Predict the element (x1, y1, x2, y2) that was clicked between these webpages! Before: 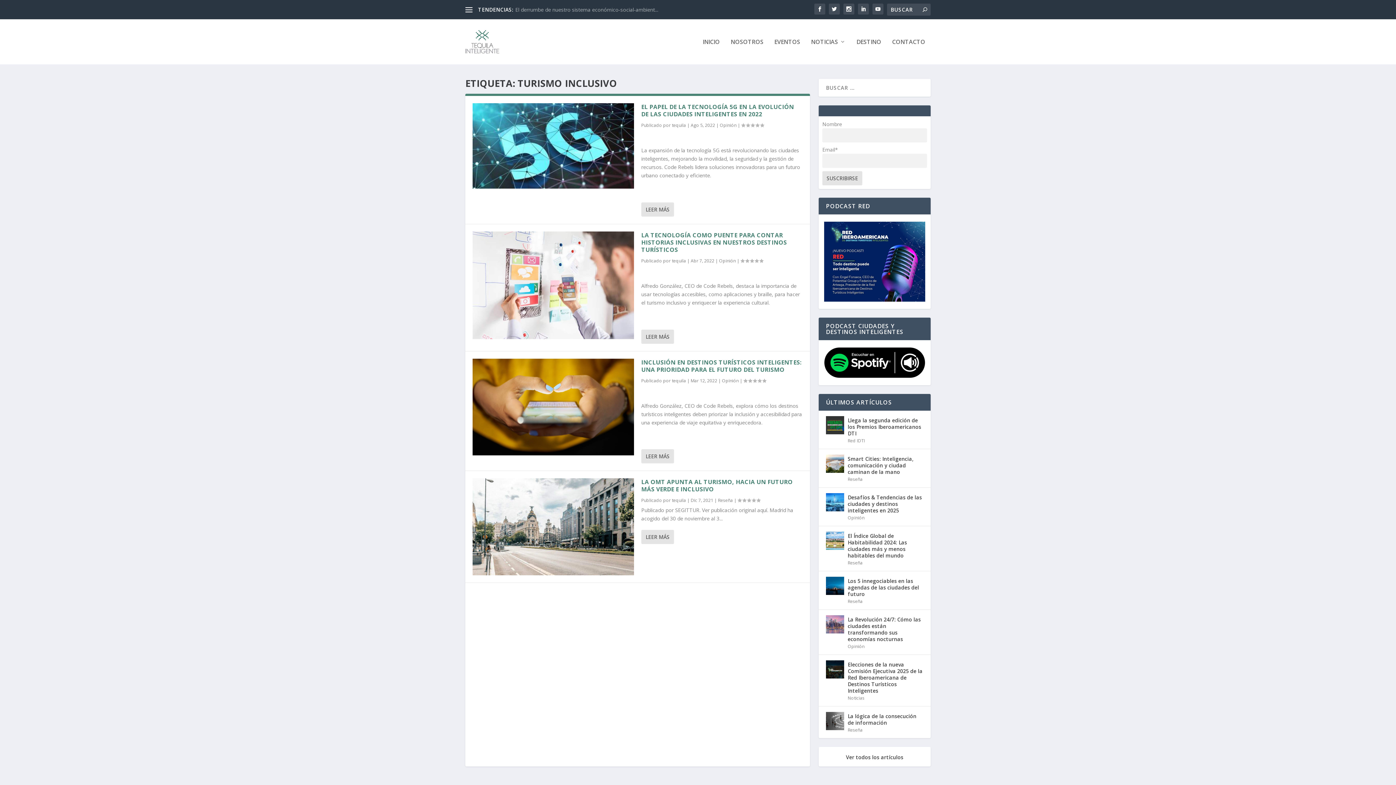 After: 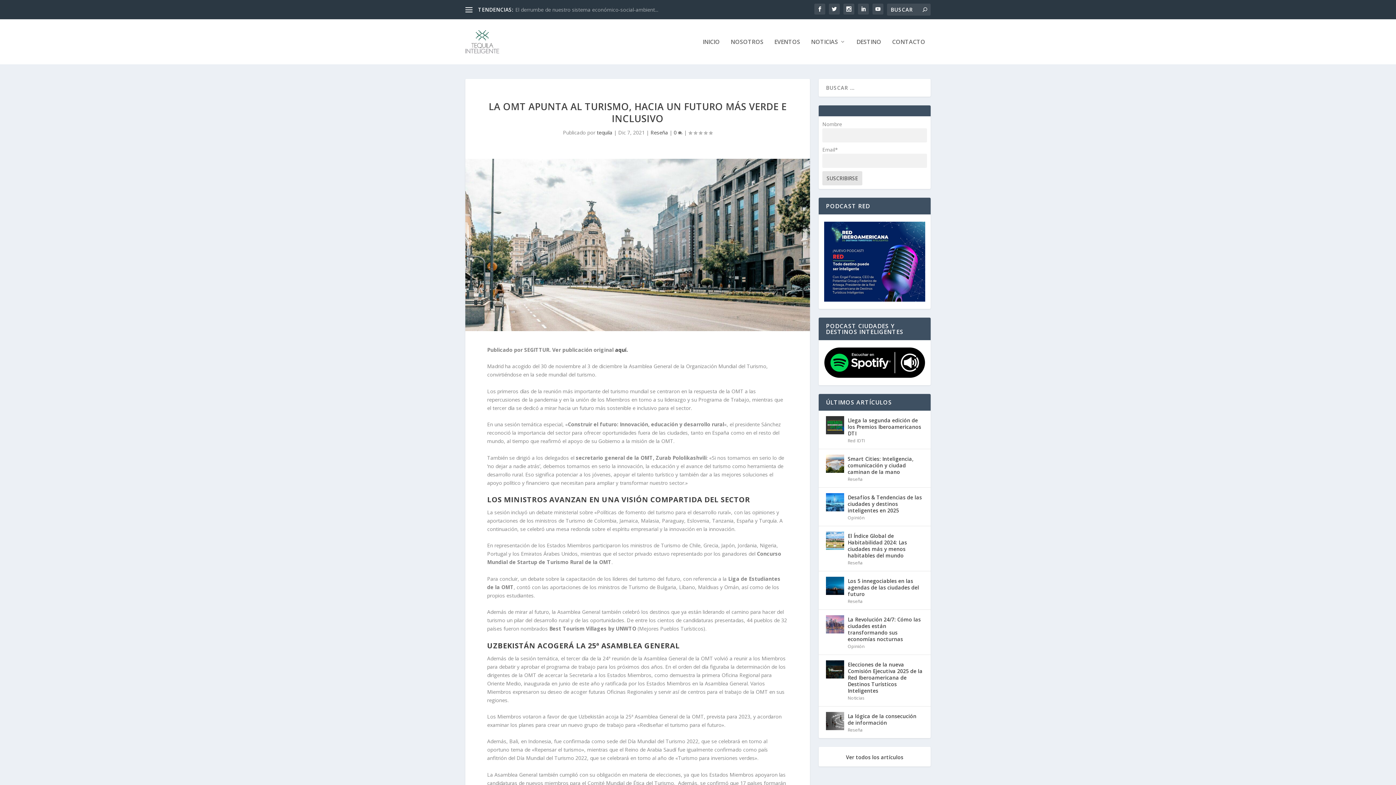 Action: label: LEER MÁS bbox: (641, 530, 674, 544)